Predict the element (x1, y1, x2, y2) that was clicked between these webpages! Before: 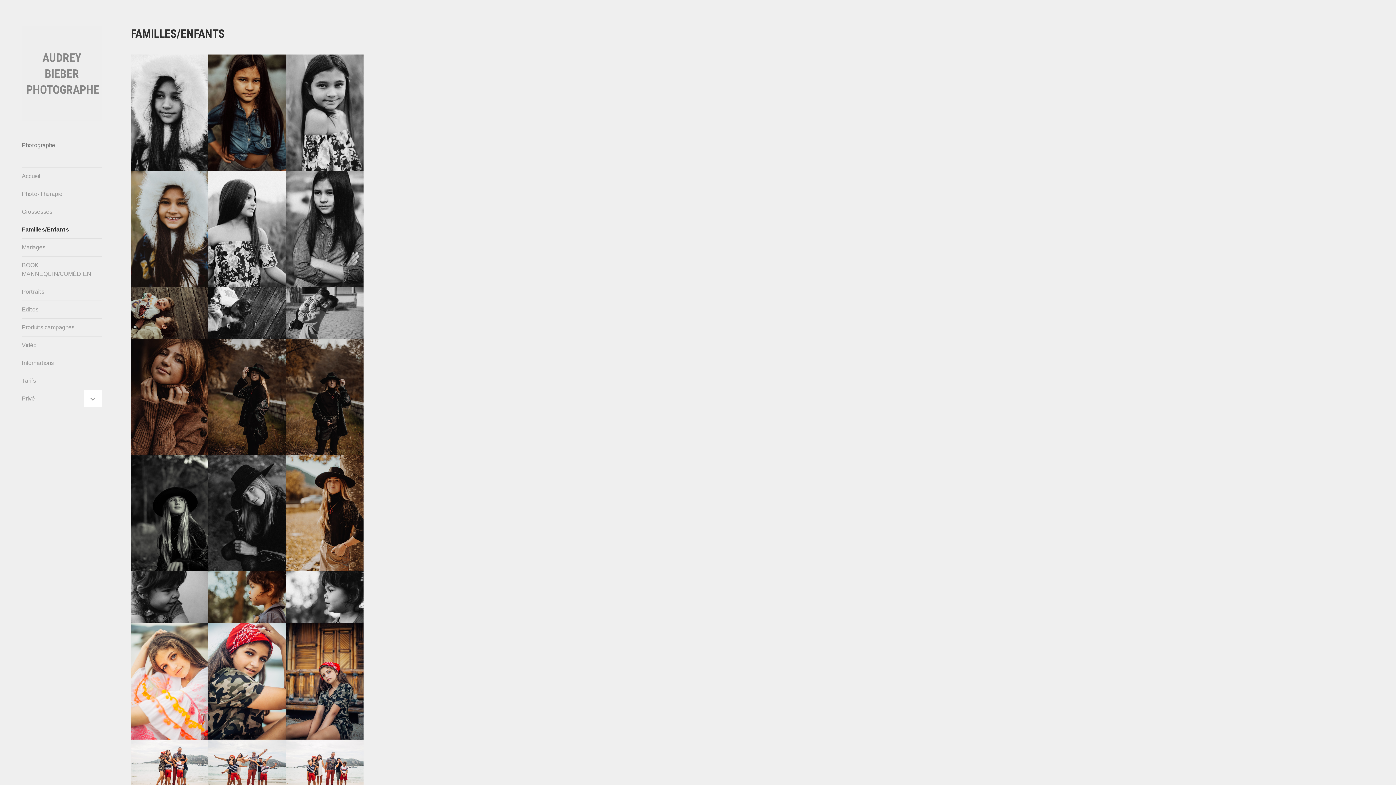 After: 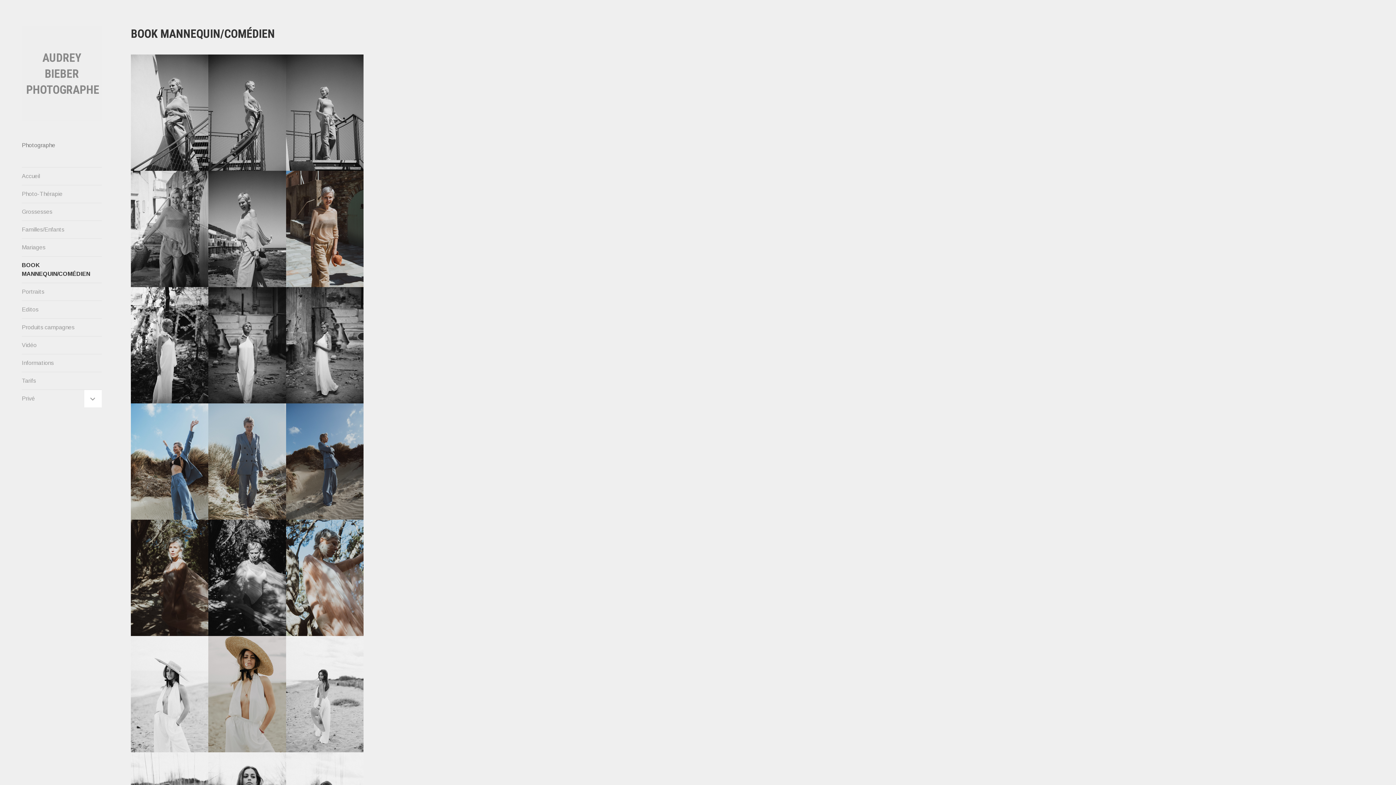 Action: bbox: (21, 256, 101, 282) label: BOOK MANNEQUIN/COMÉDIEN